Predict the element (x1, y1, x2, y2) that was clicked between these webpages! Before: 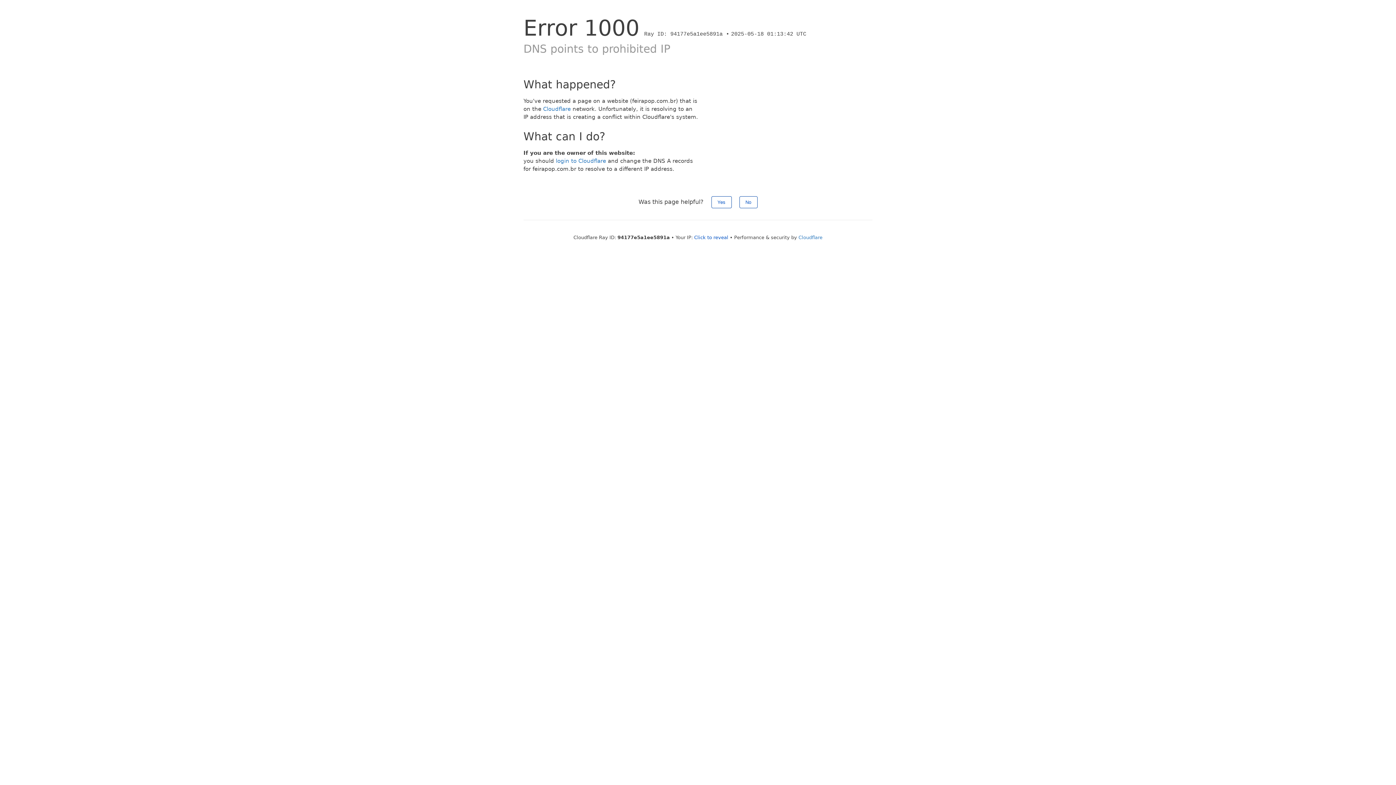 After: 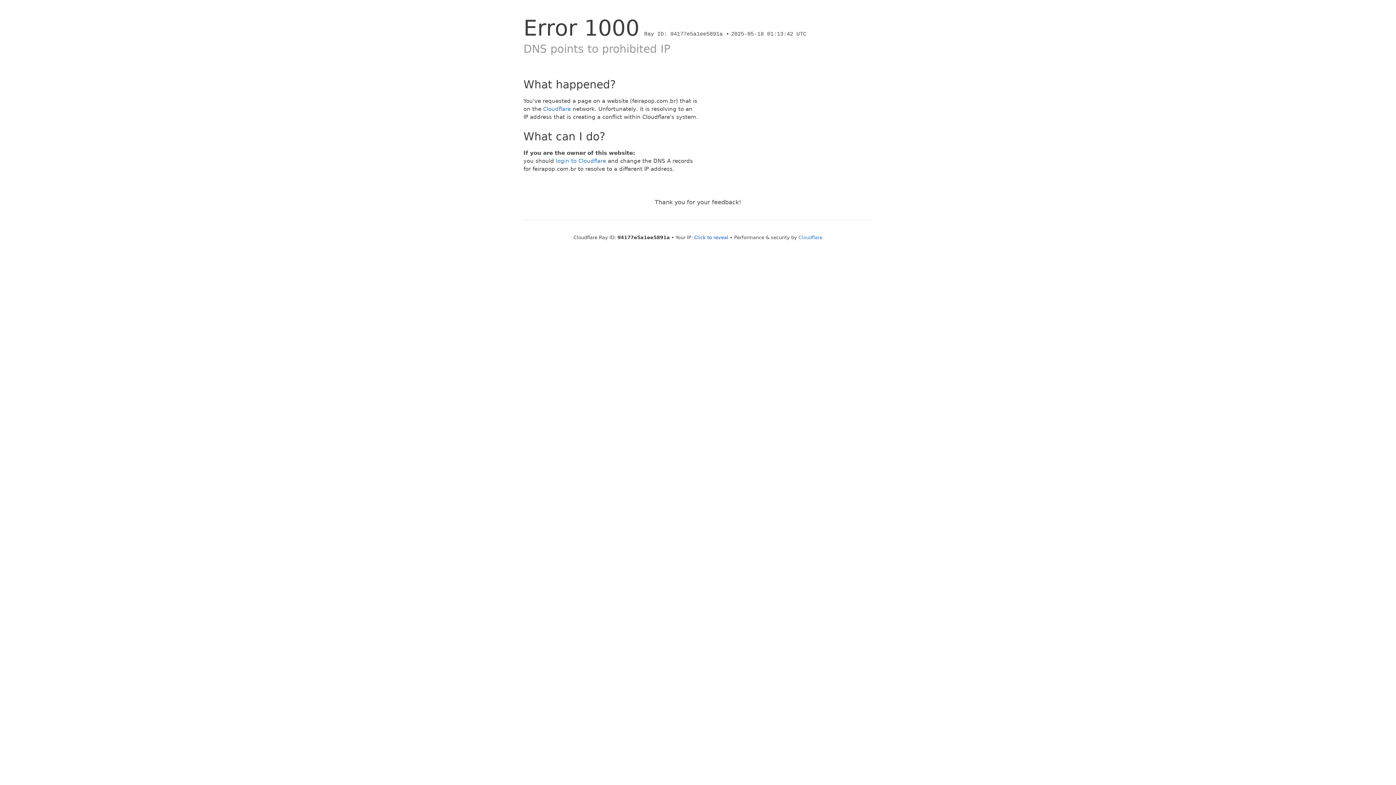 Action: bbox: (739, 196, 757, 208) label: No